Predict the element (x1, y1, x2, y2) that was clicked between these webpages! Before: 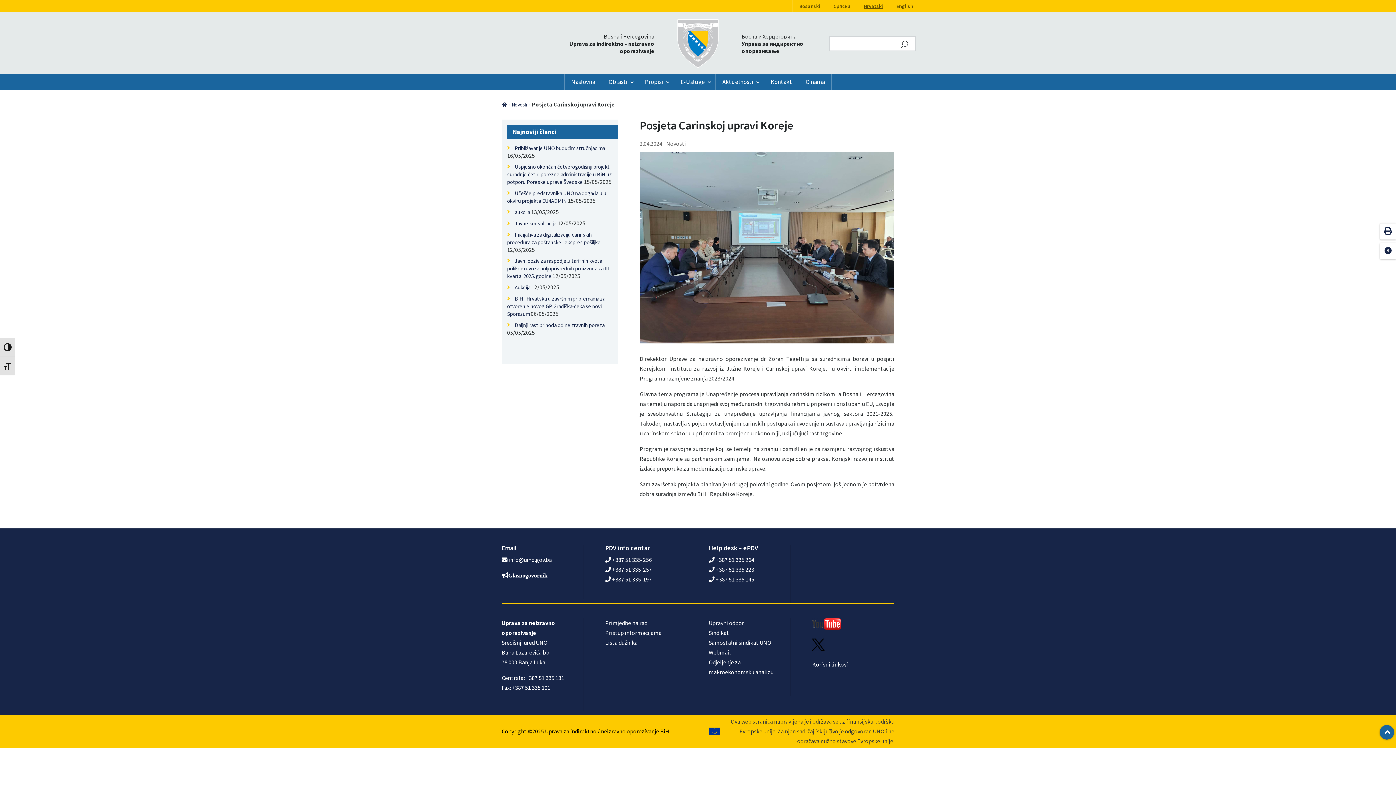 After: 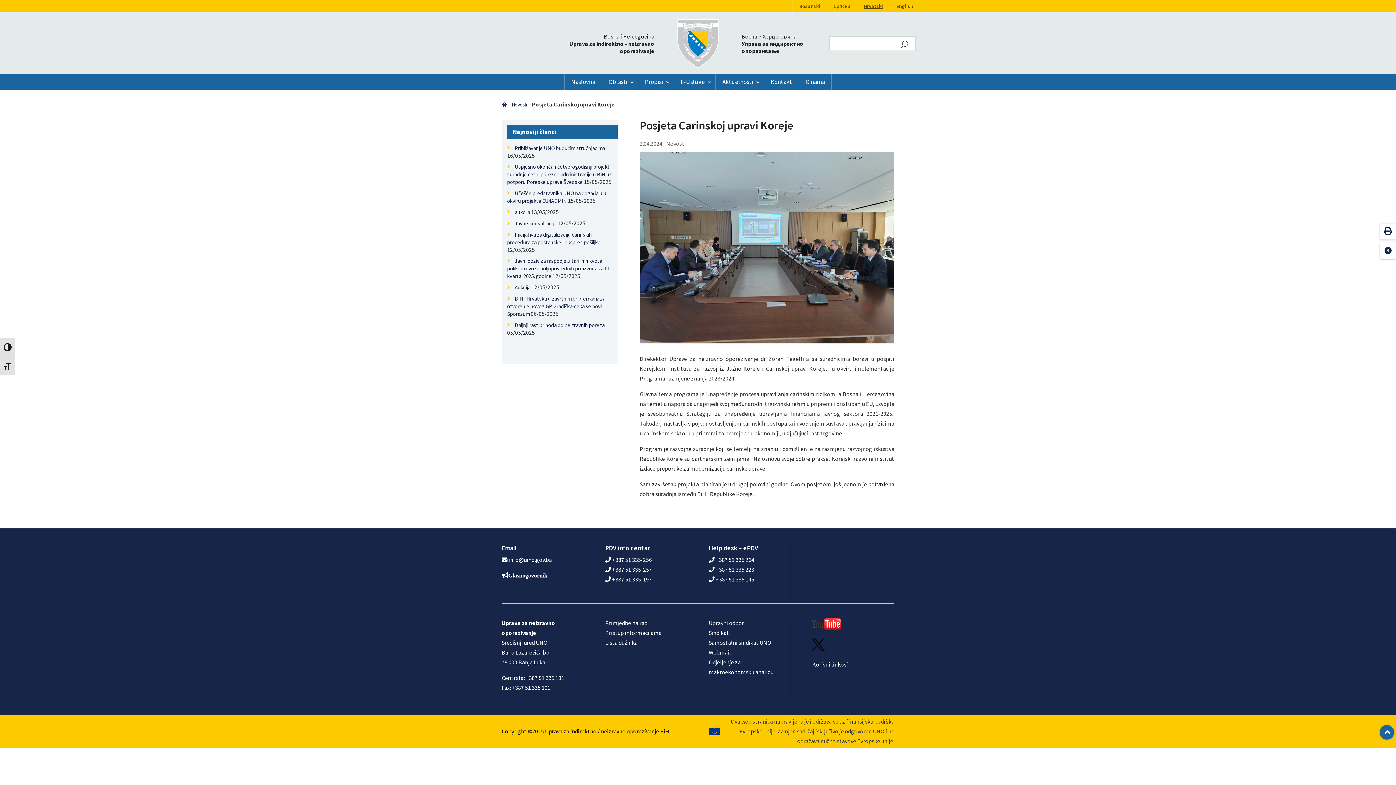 Action: bbox: (857, 0, 889, 12) label: Hrvatski